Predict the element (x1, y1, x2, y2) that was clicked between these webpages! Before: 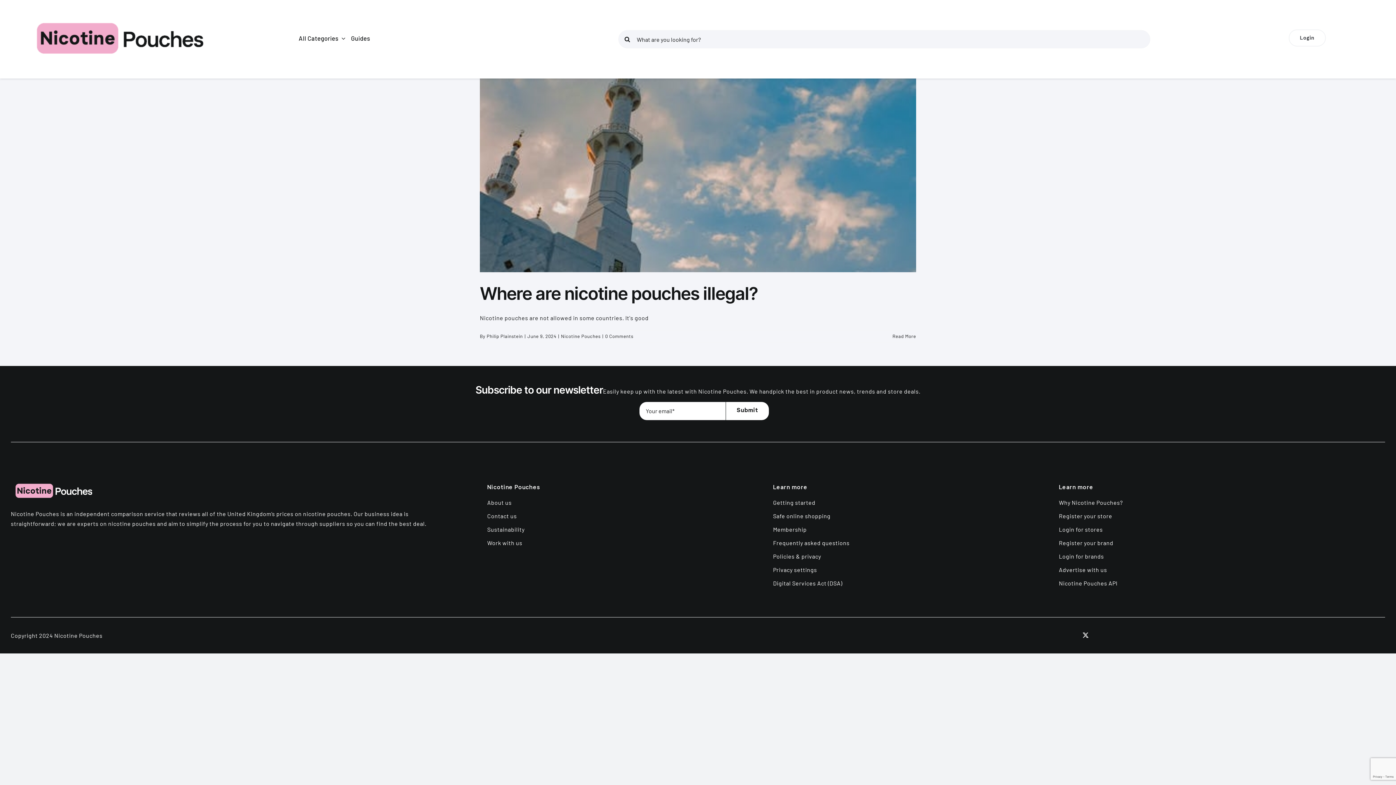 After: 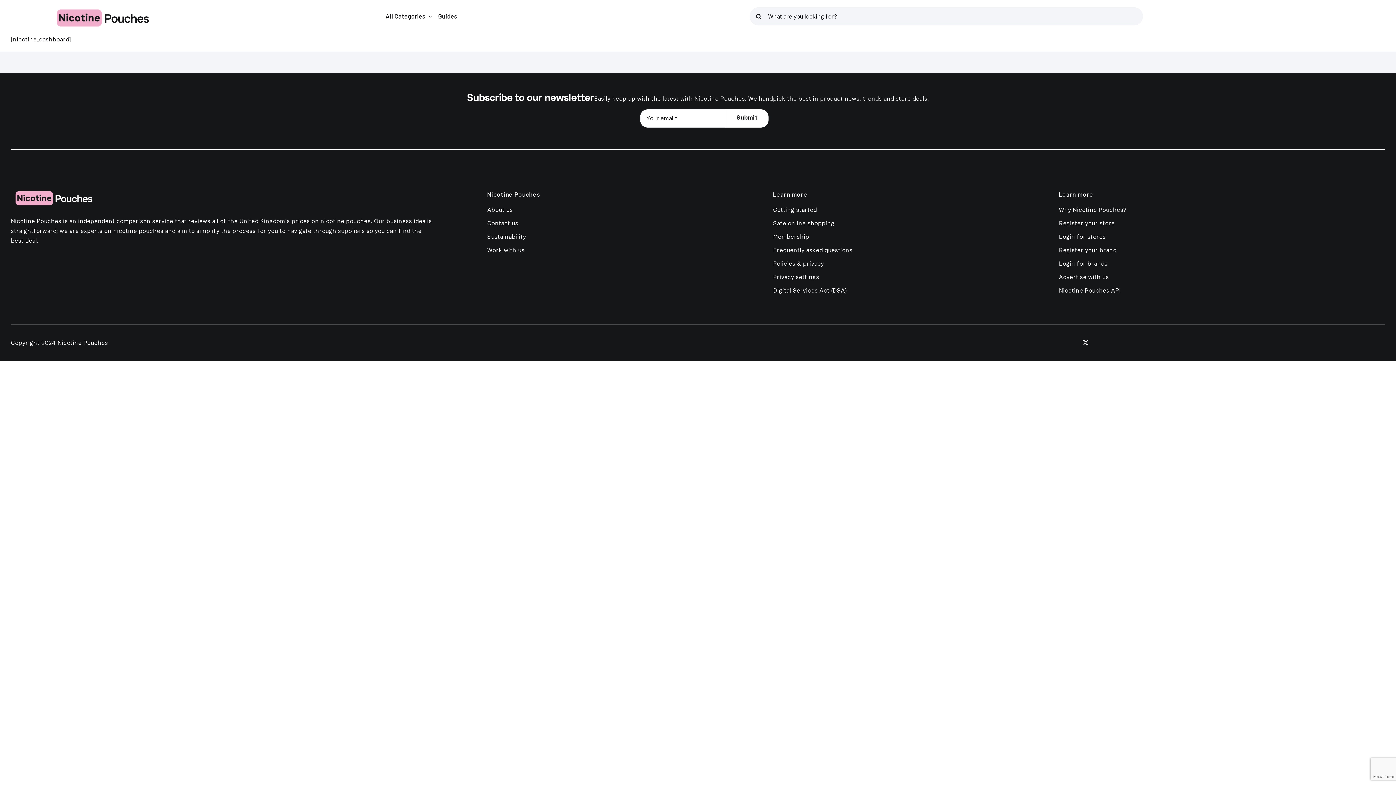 Action: label: Privacy settings bbox: (773, 565, 1004, 574)